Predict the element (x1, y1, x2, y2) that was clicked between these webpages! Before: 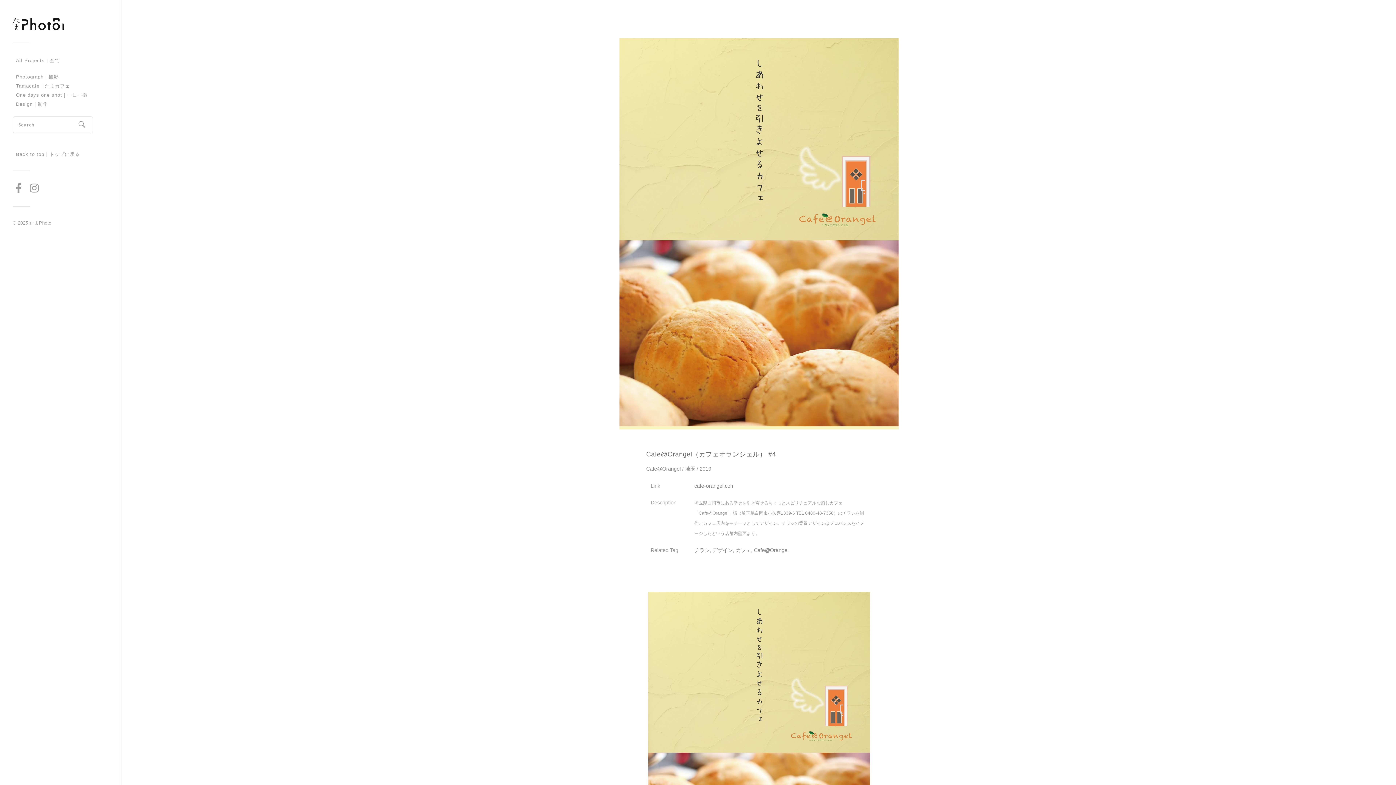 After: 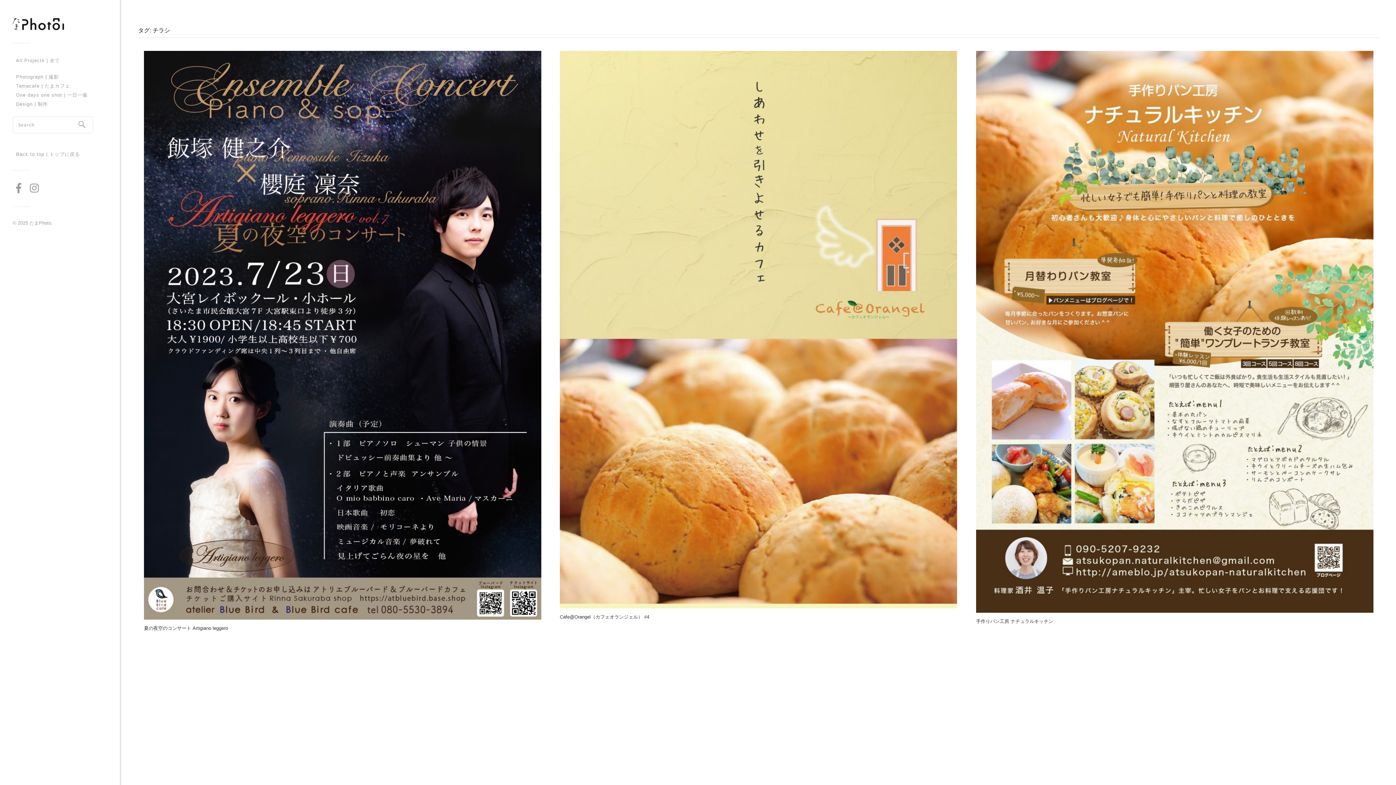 Action: label: チラシ bbox: (694, 547, 709, 553)